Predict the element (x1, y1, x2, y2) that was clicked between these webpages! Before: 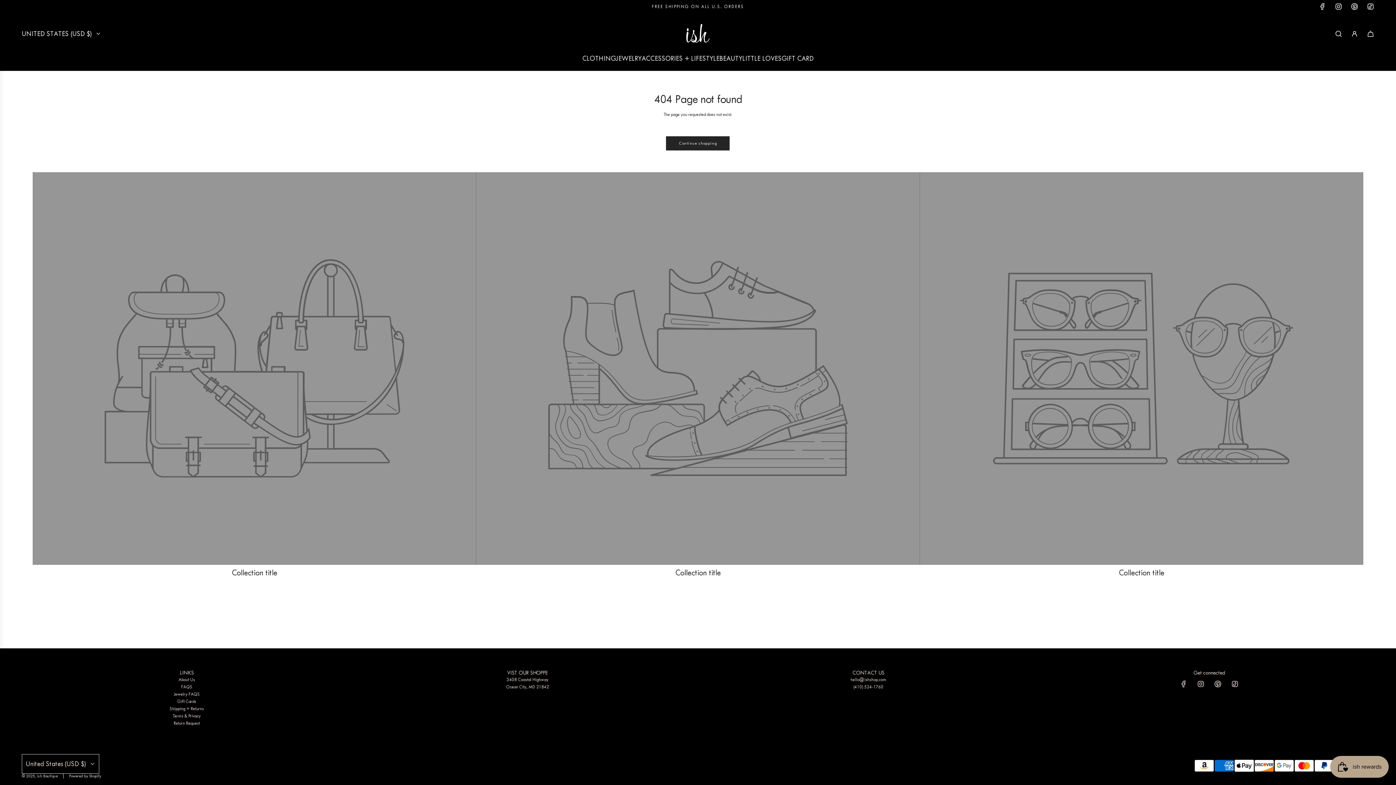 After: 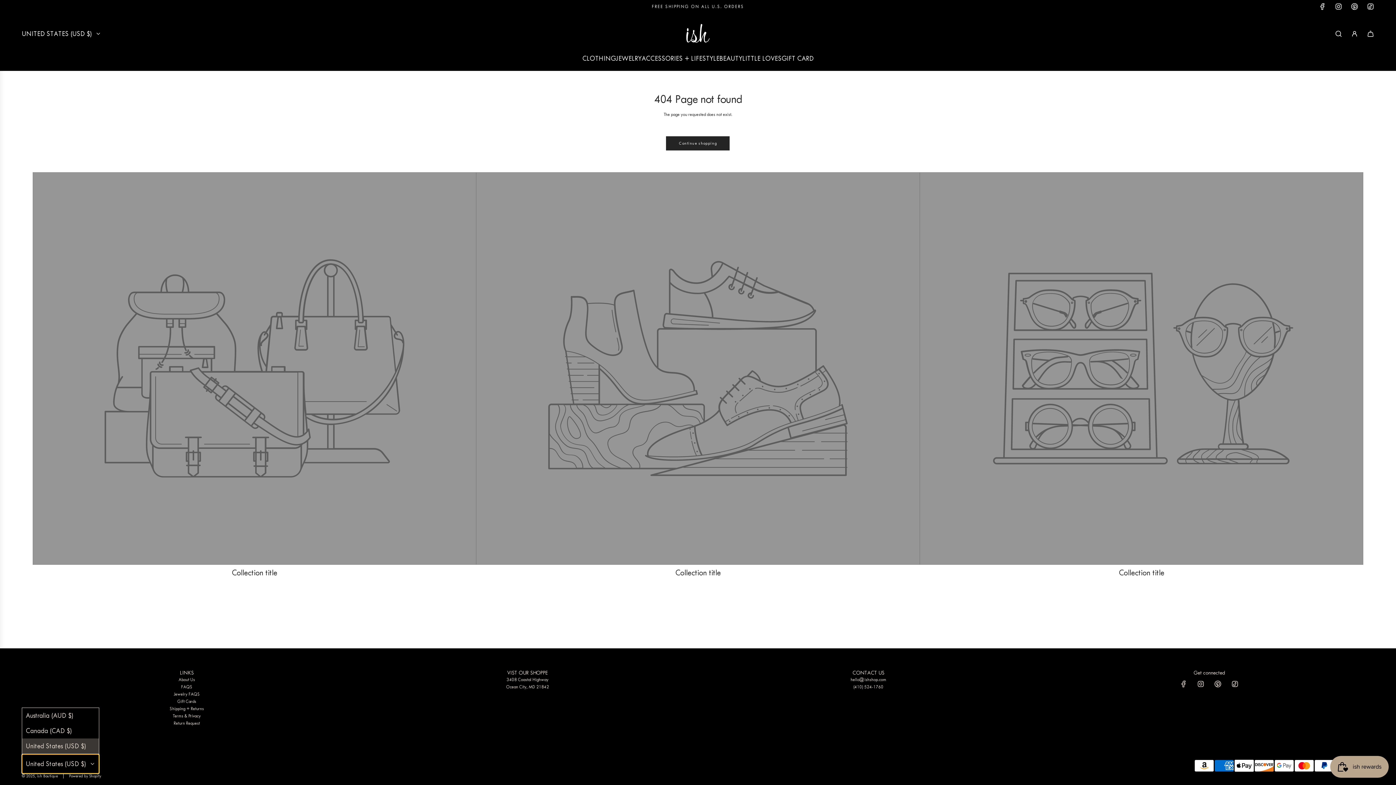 Action: bbox: (21, 754, 99, 774) label: United States (USD $)